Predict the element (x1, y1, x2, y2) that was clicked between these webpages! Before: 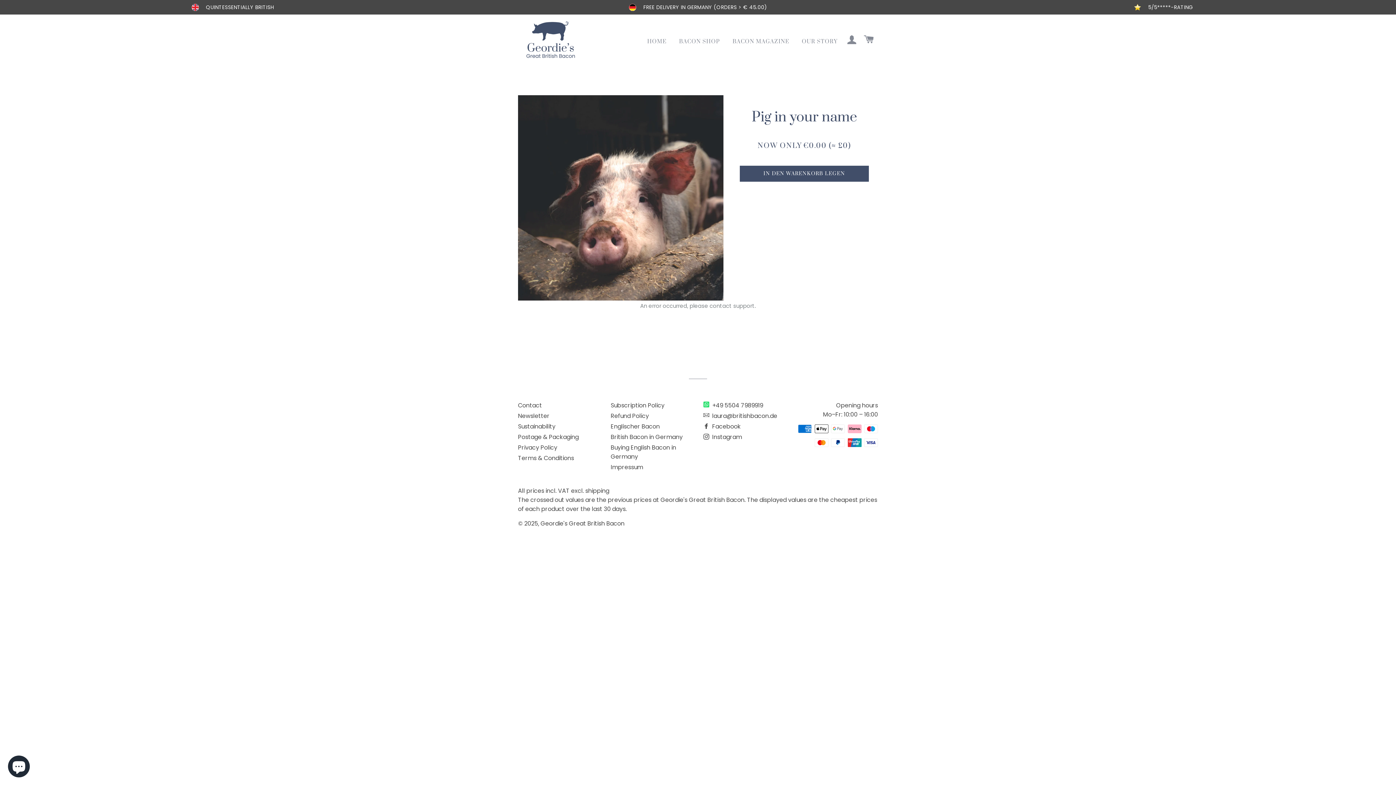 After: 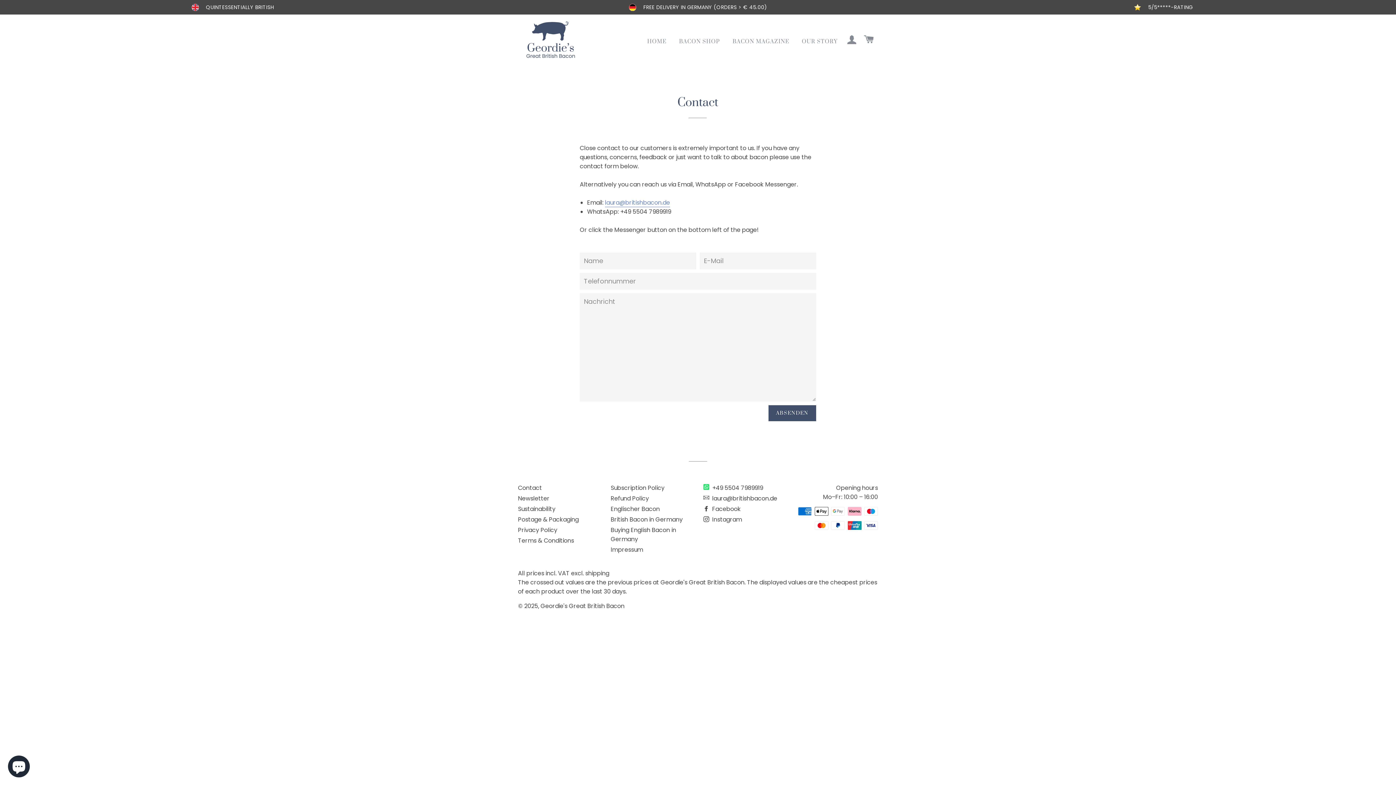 Action: bbox: (518, 401, 542, 409) label: Contact